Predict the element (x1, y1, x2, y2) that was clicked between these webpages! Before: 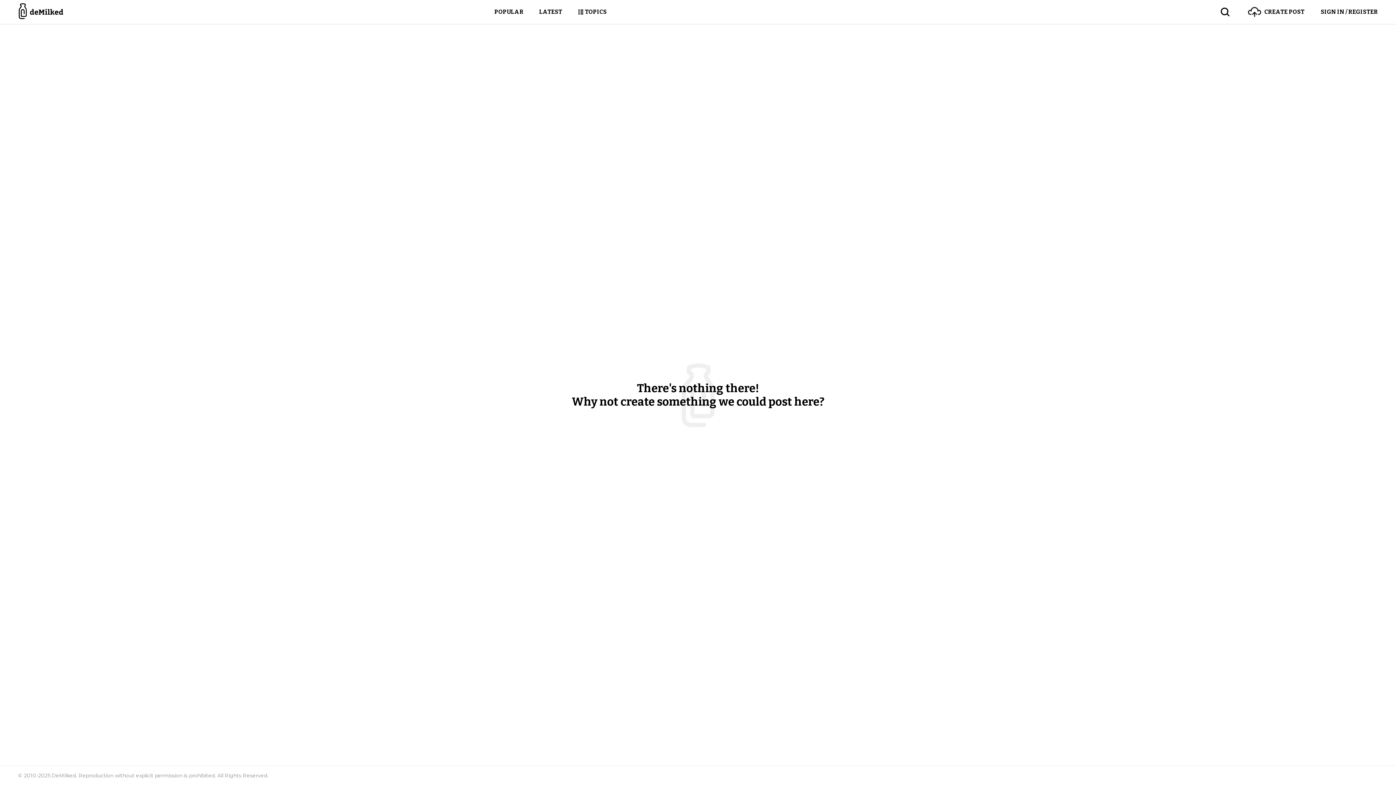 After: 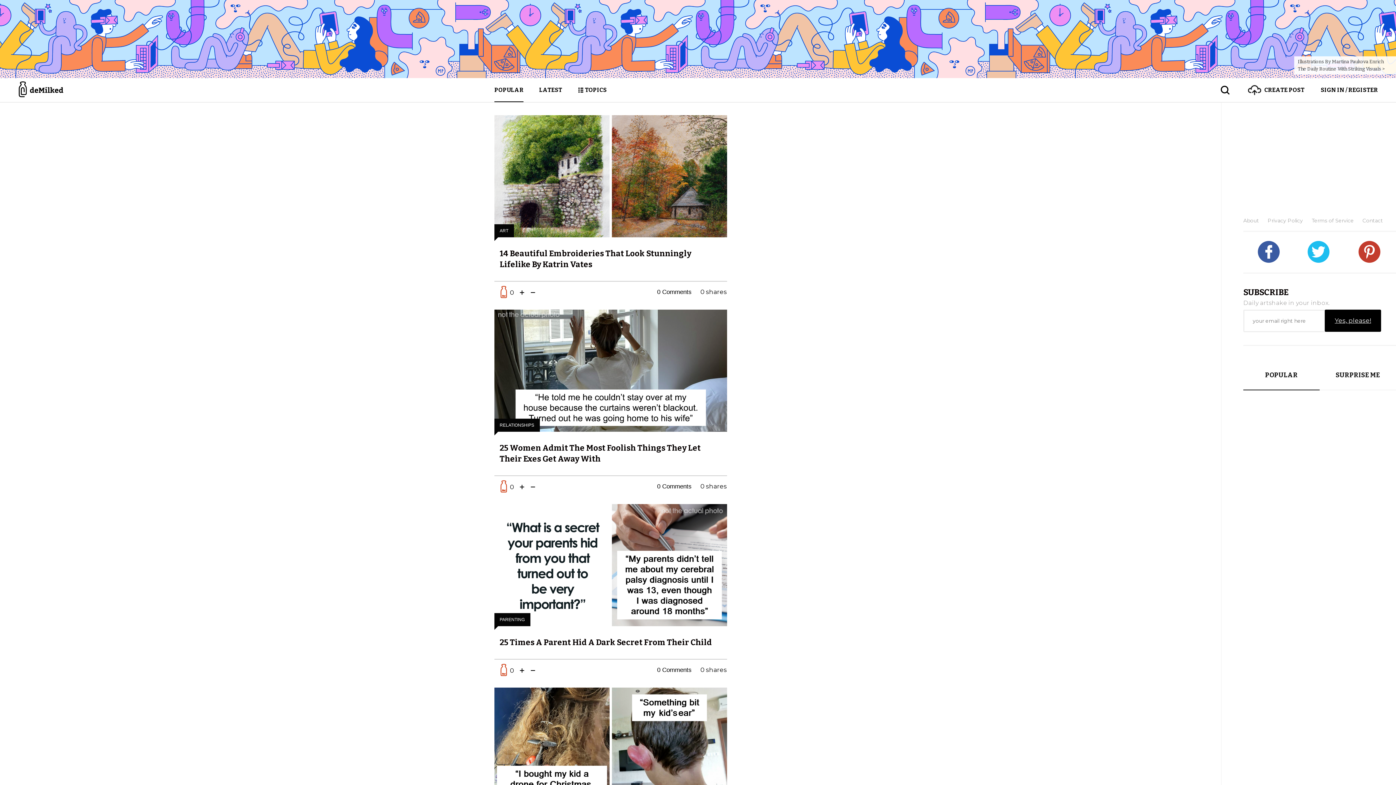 Action: bbox: (18, 0, 64, 24)